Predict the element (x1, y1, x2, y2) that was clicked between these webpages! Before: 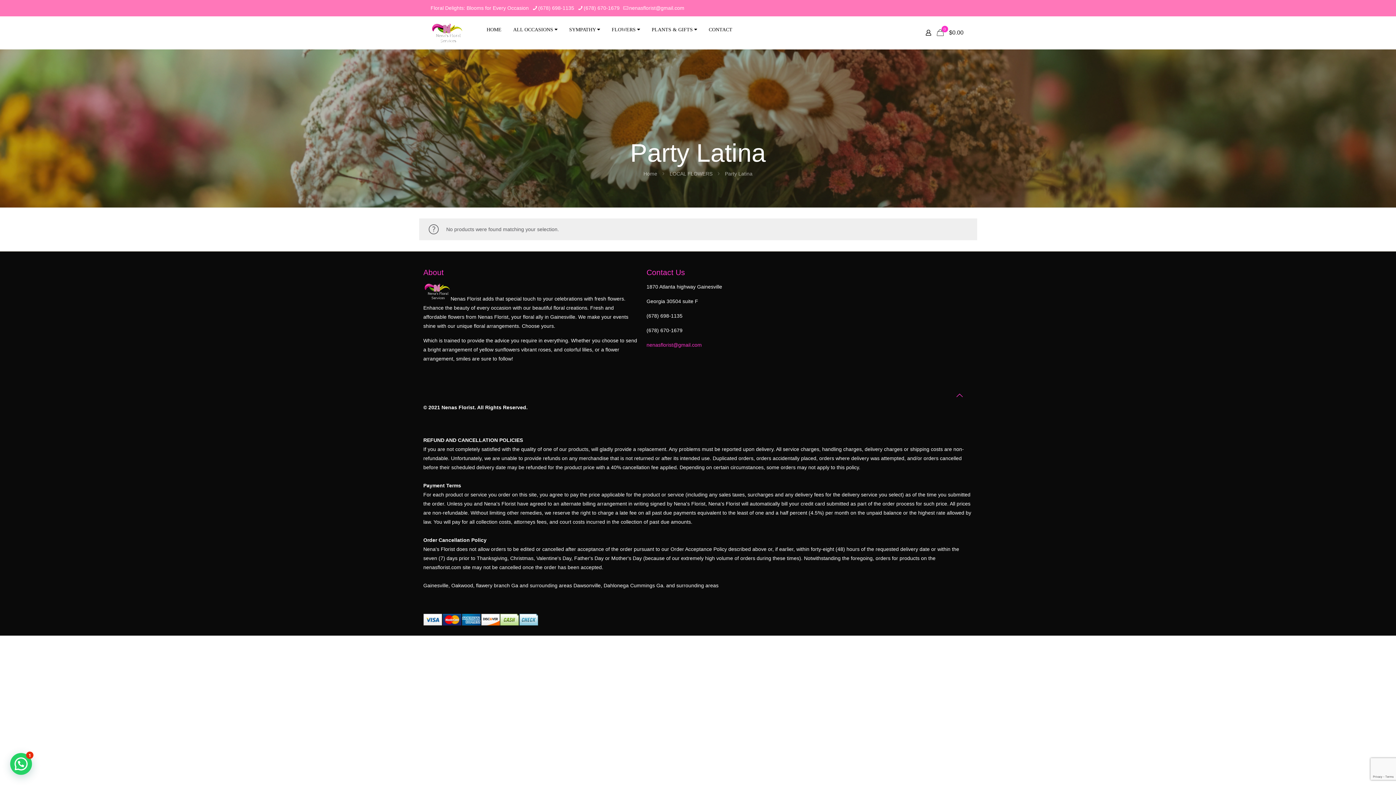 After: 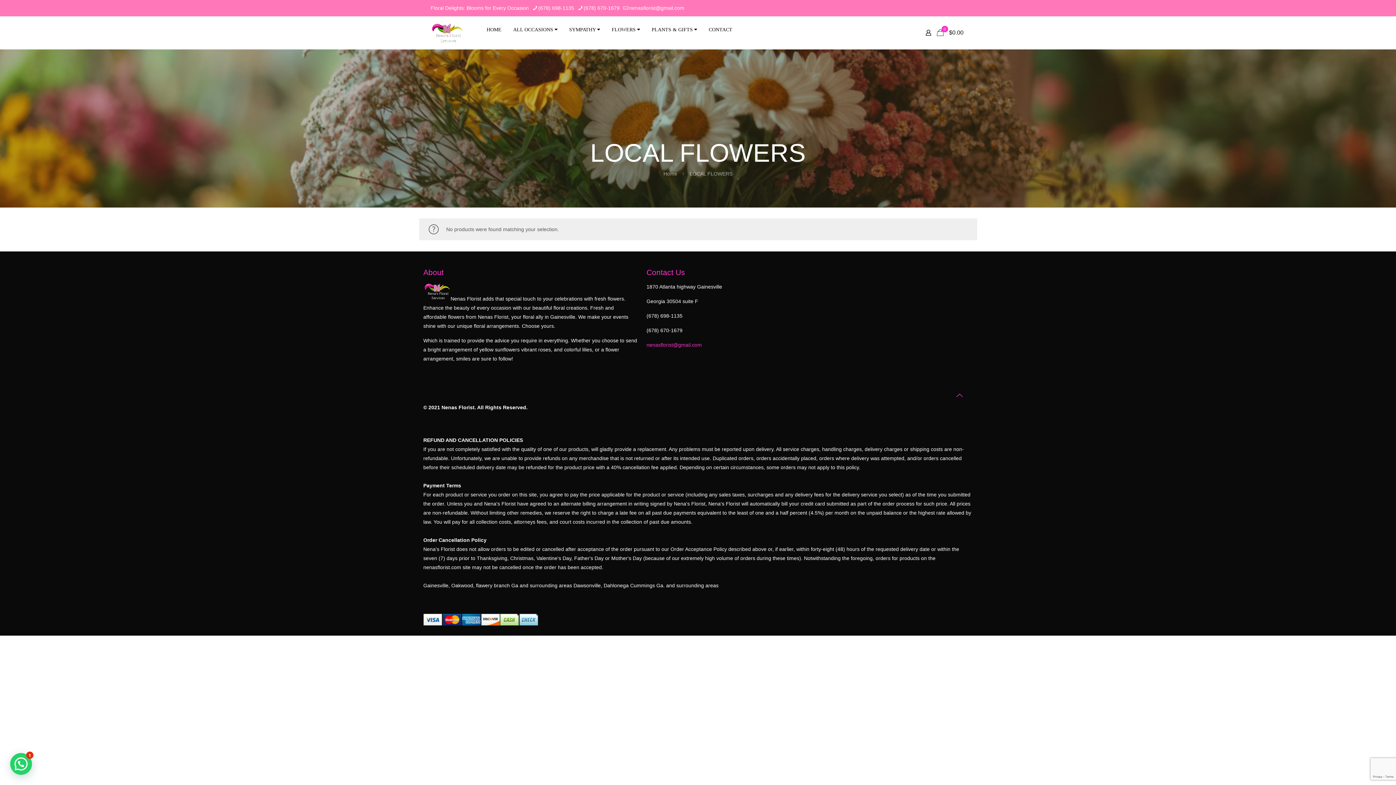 Action: label: LOCAL FLOWERS bbox: (669, 170, 712, 176)